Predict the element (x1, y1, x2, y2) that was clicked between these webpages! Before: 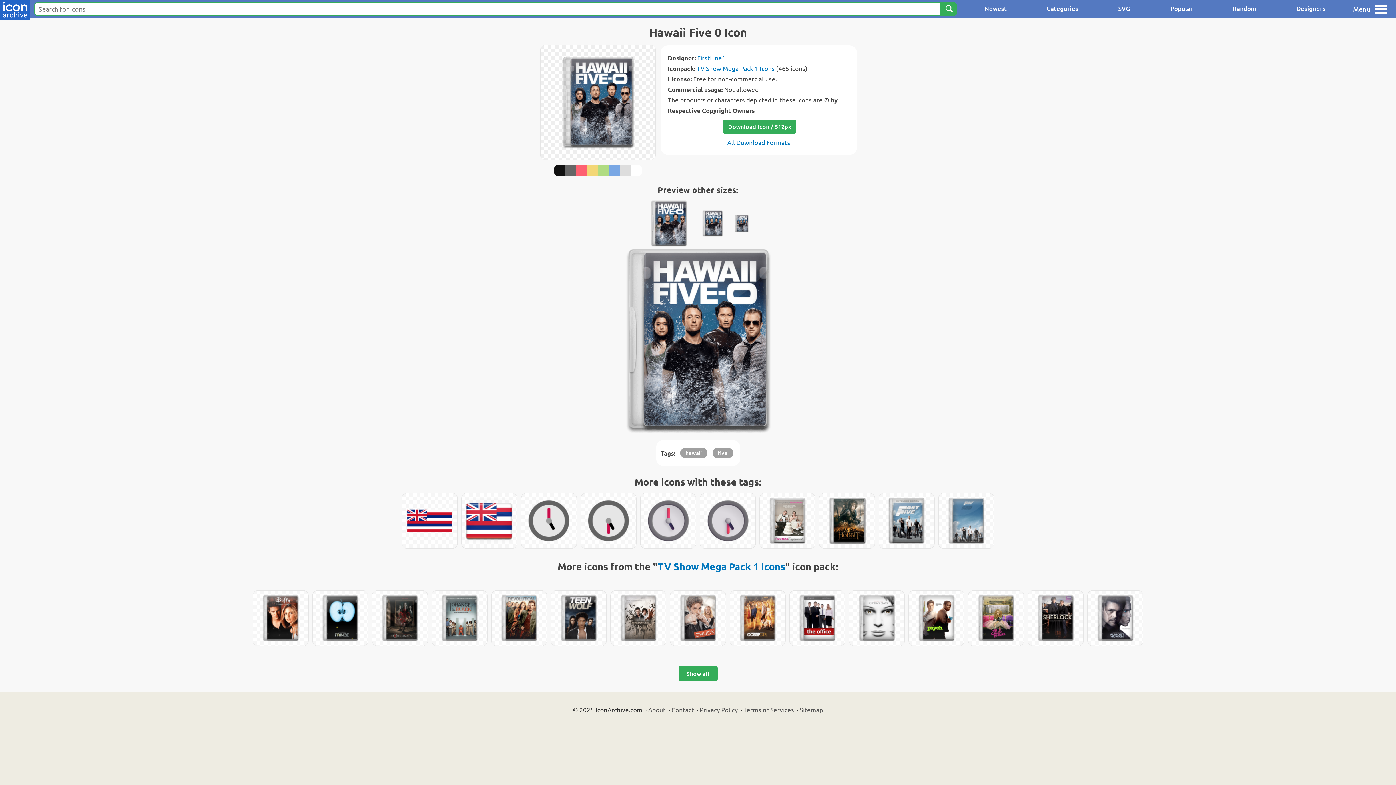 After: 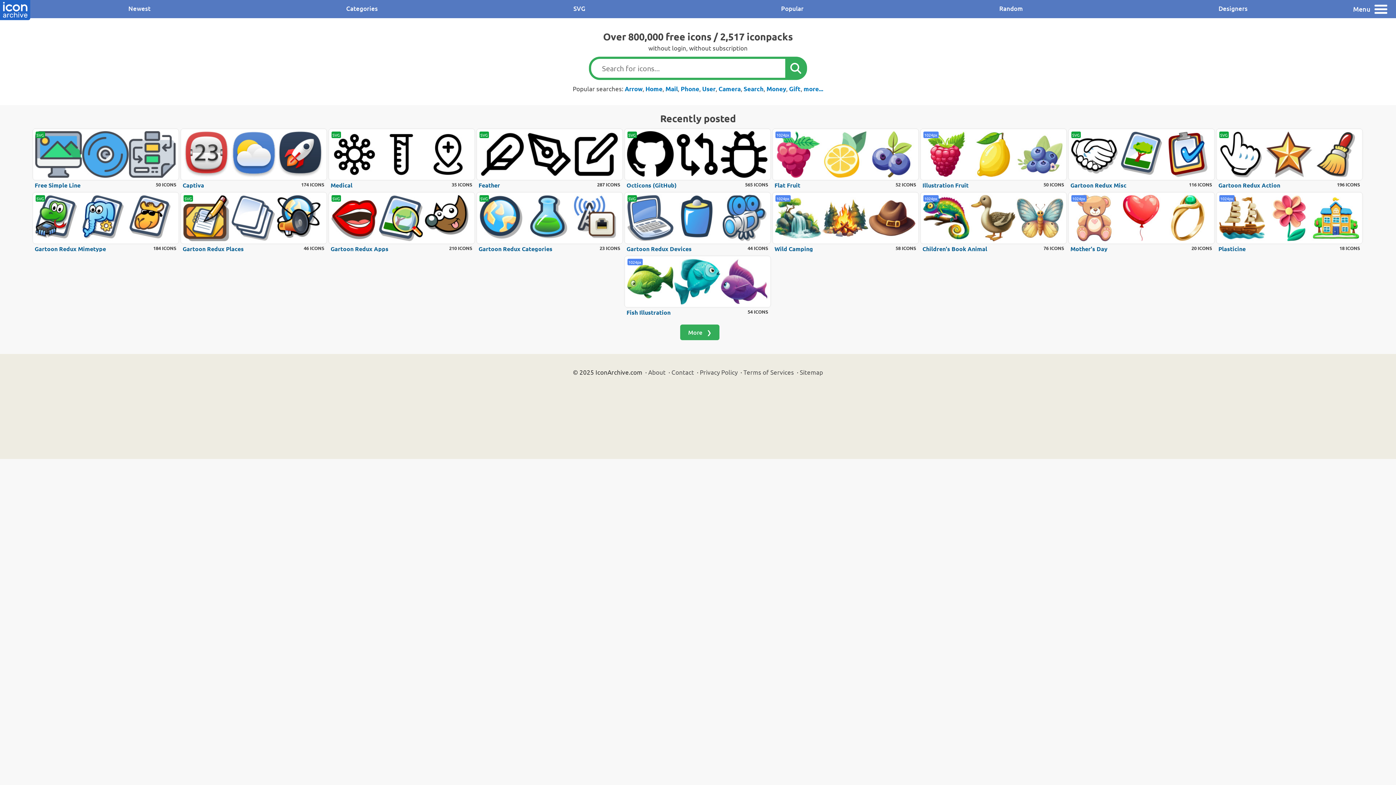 Action: bbox: (0, 0, 30, 21)